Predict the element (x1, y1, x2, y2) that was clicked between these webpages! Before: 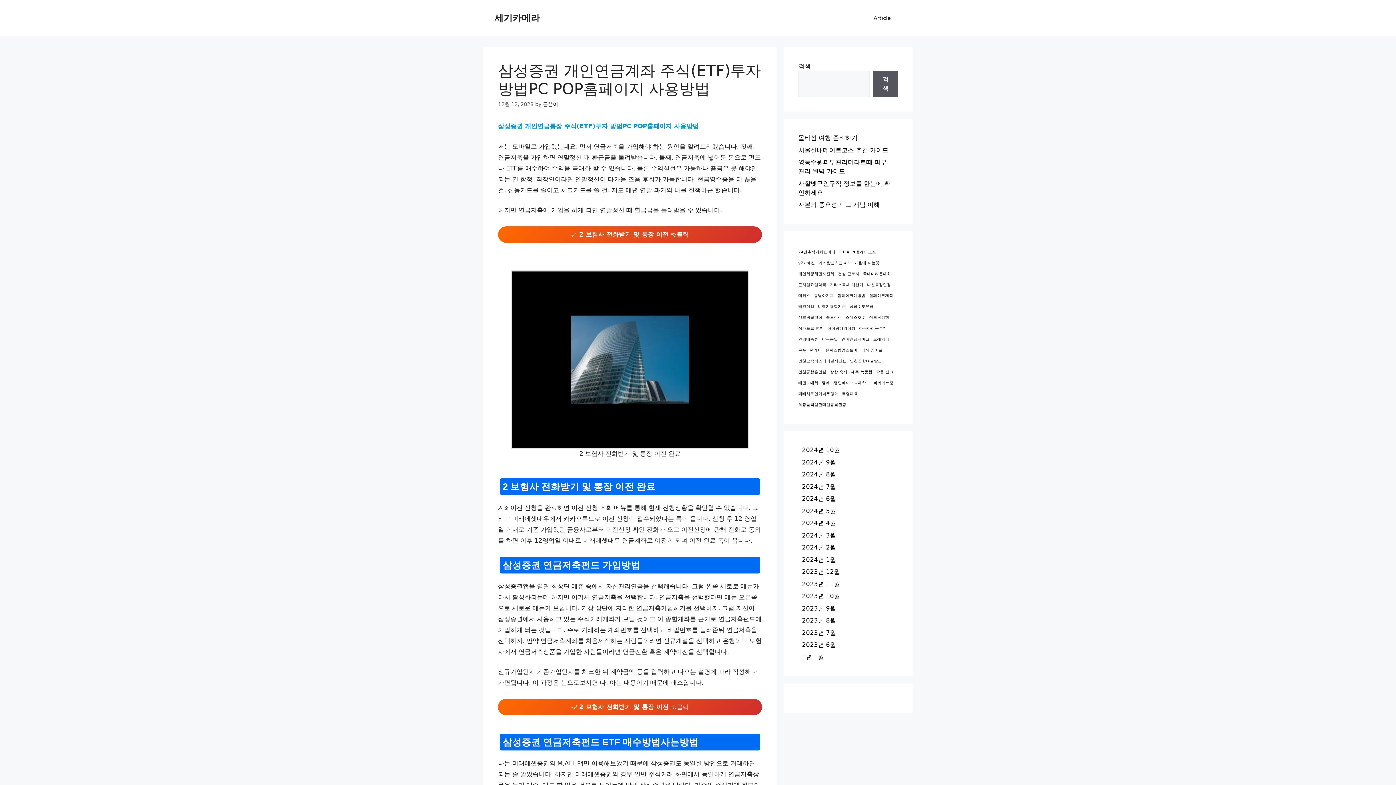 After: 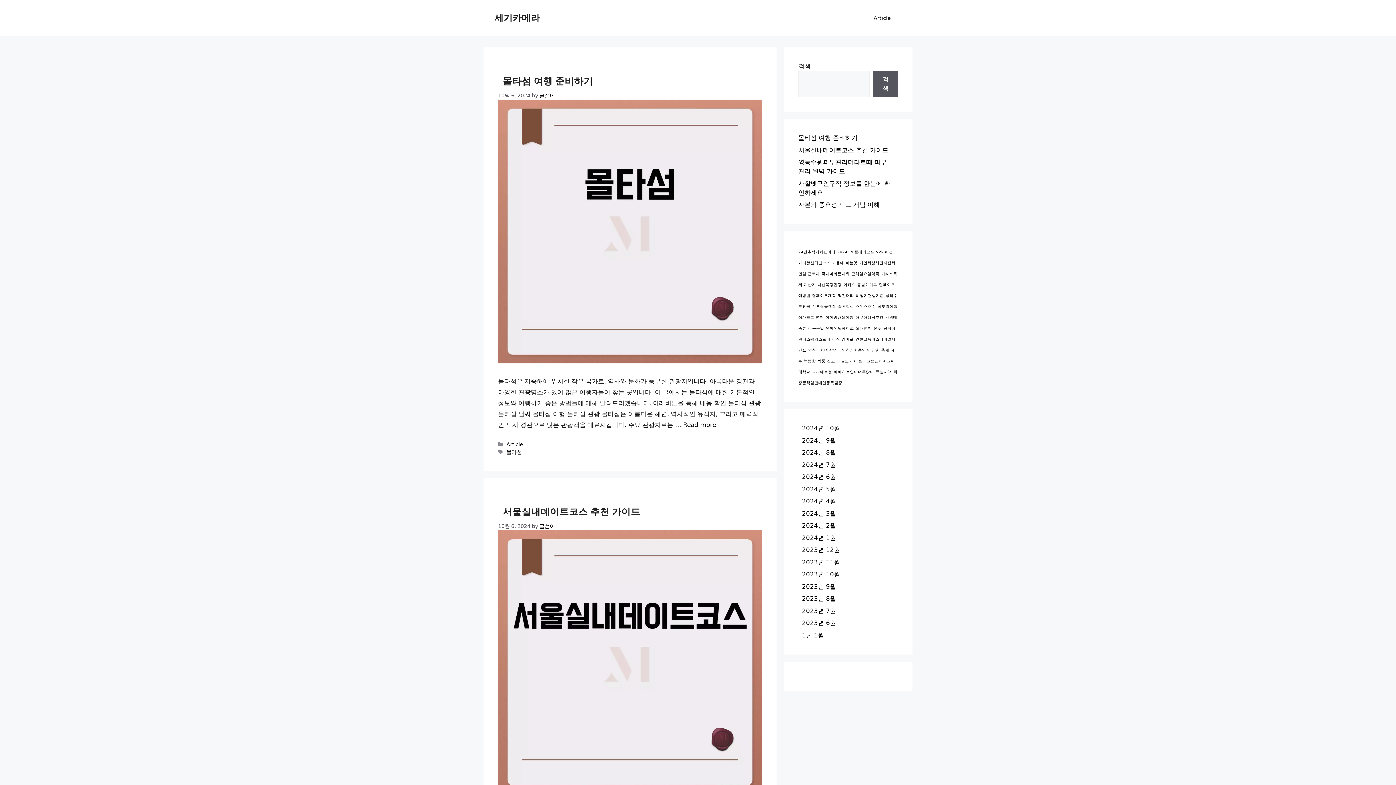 Action: bbox: (802, 507, 836, 514) label: 2024년 5월